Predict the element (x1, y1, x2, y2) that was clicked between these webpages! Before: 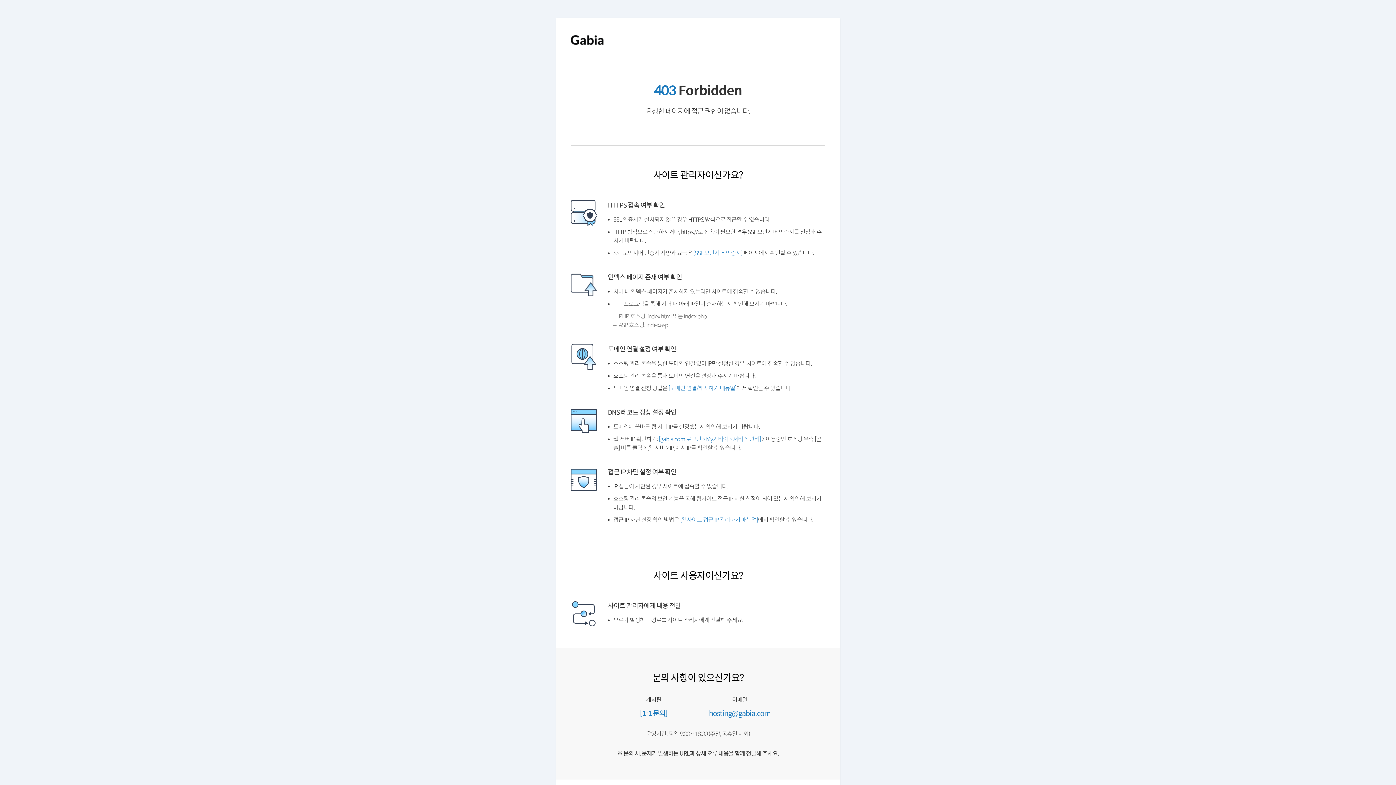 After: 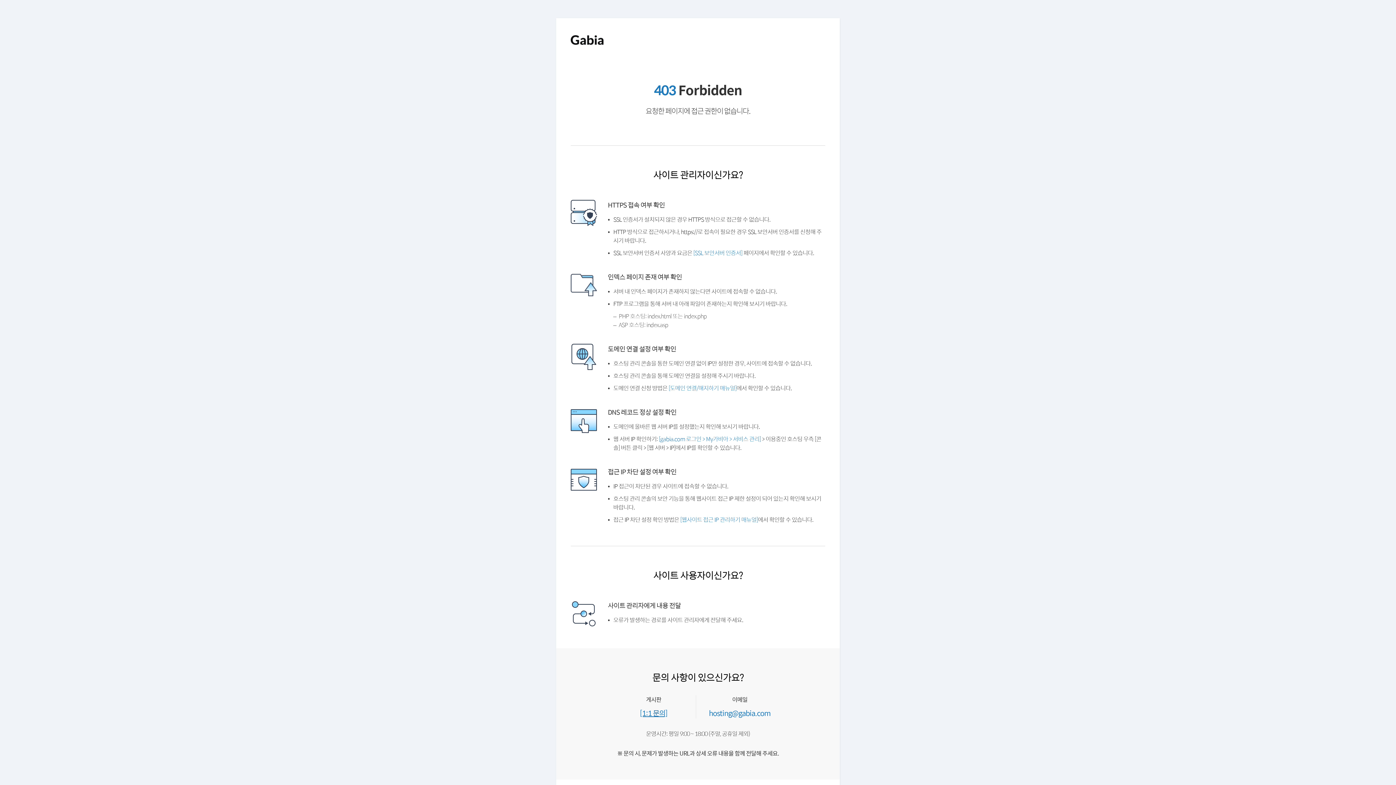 Action: bbox: (641, 736, 670, 744) label: [1:1 문의]